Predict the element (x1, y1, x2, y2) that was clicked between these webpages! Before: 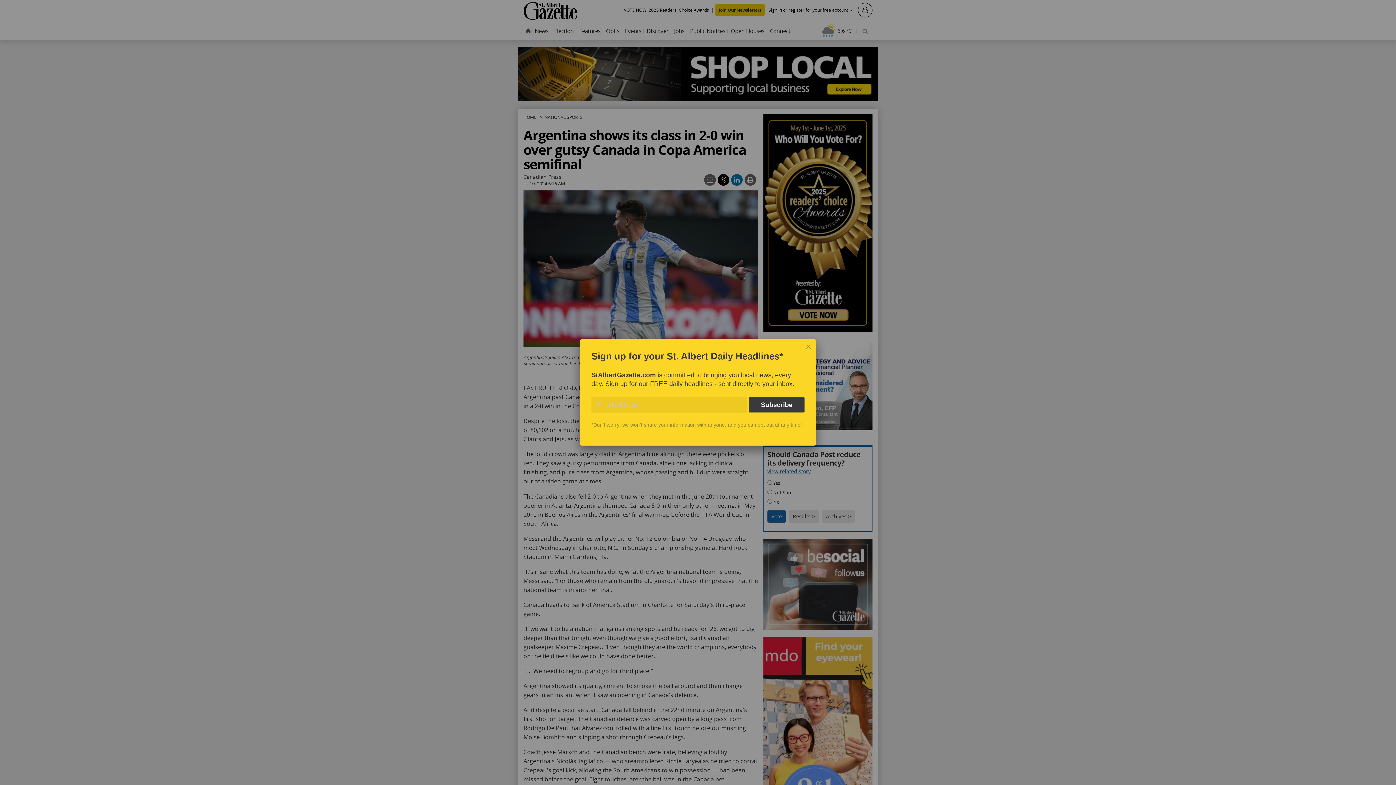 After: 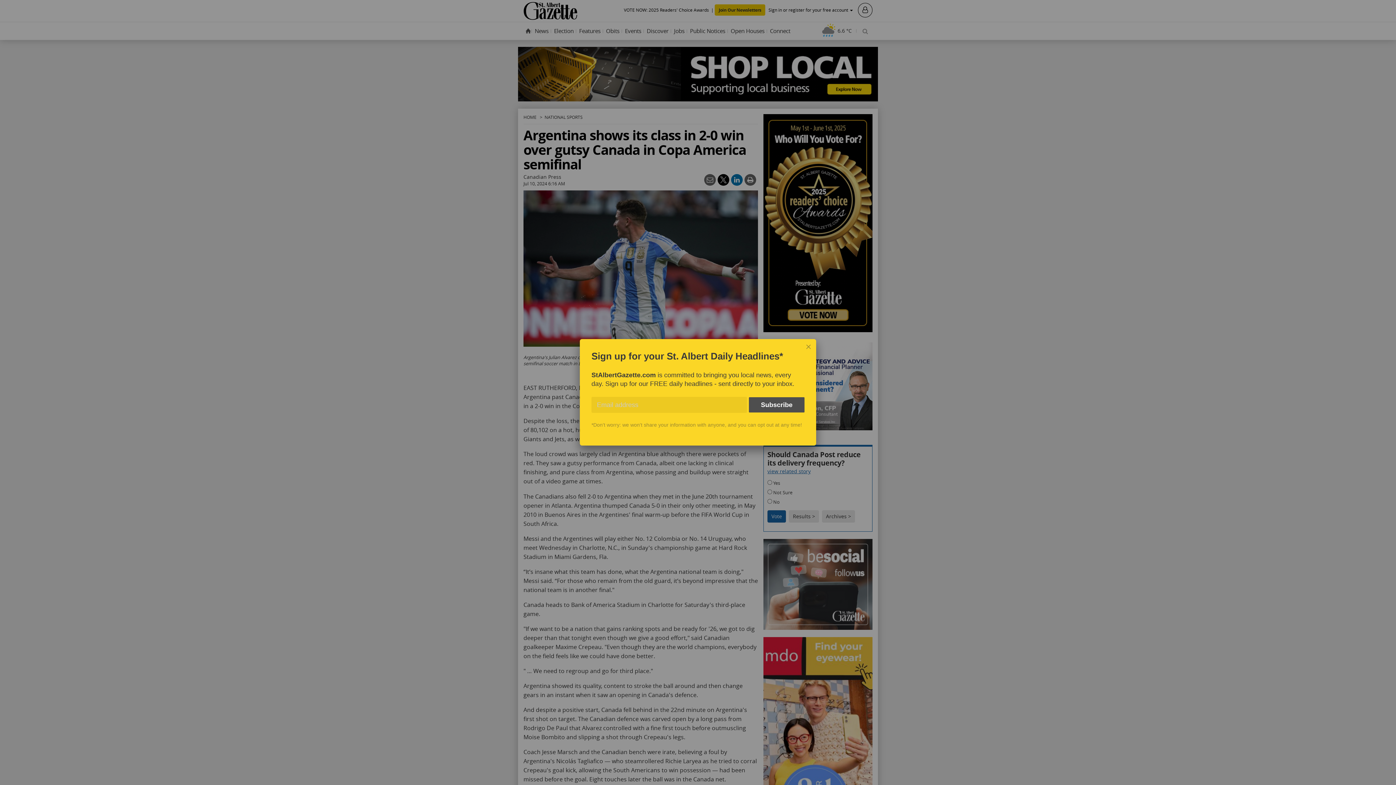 Action: label: Subscribe bbox: (749, 397, 804, 412)